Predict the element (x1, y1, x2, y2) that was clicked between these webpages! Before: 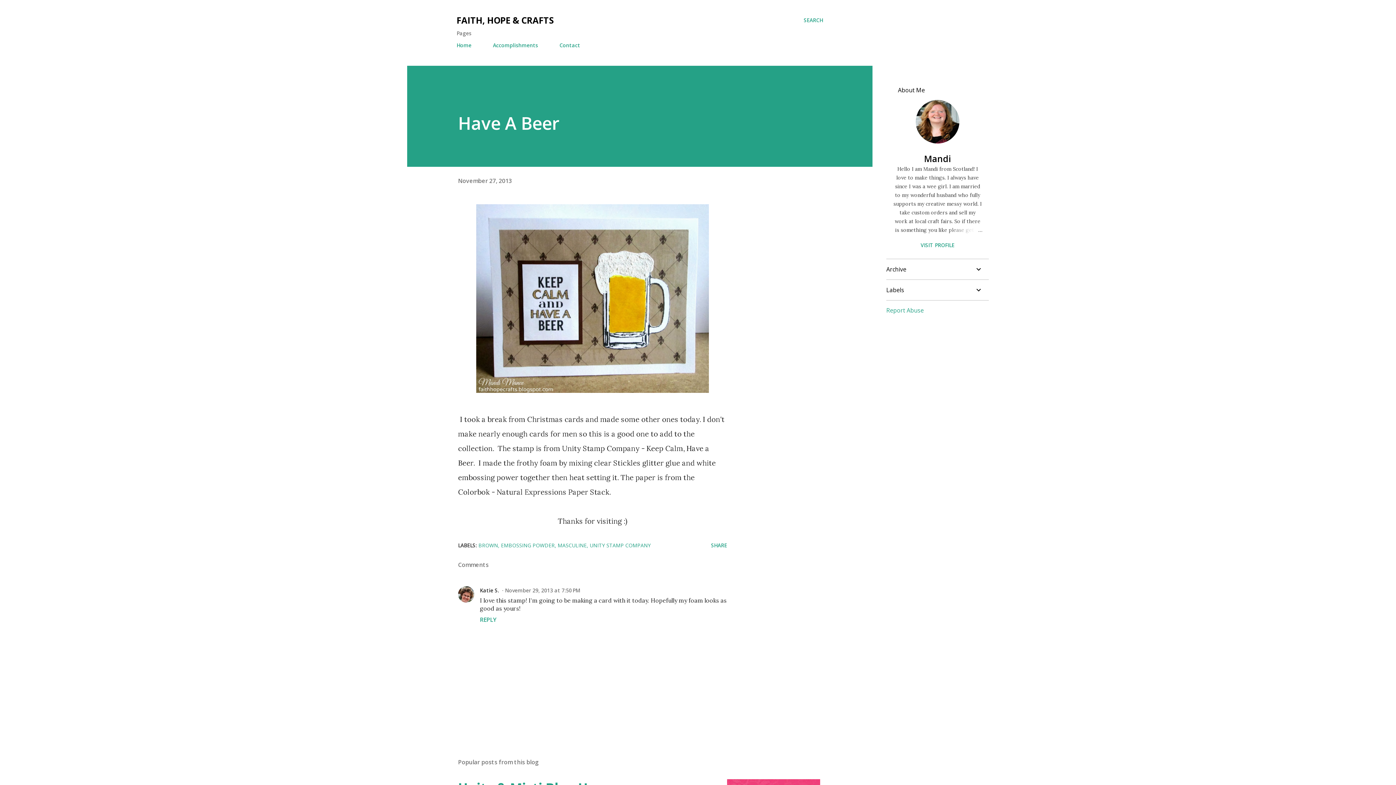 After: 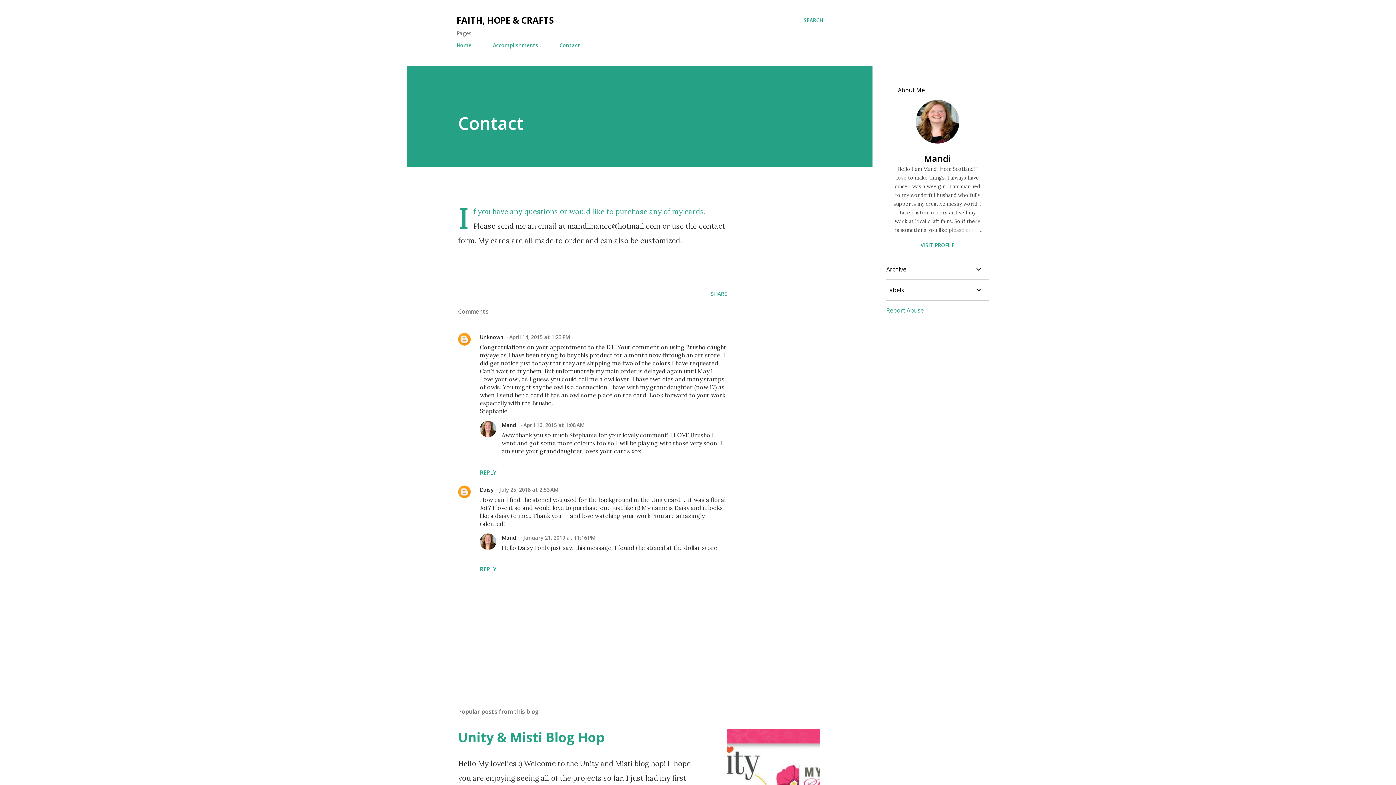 Action: label: Contact bbox: (555, 37, 584, 53)